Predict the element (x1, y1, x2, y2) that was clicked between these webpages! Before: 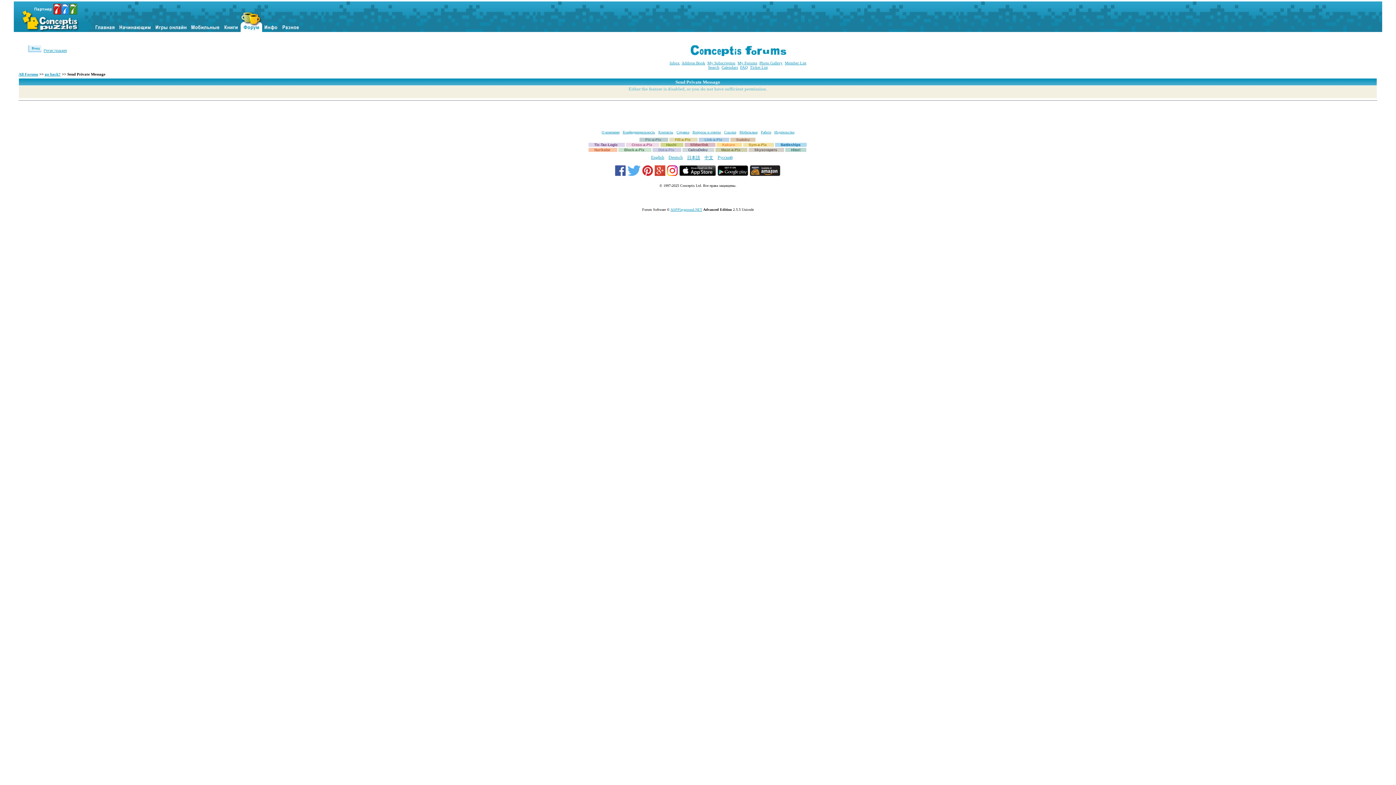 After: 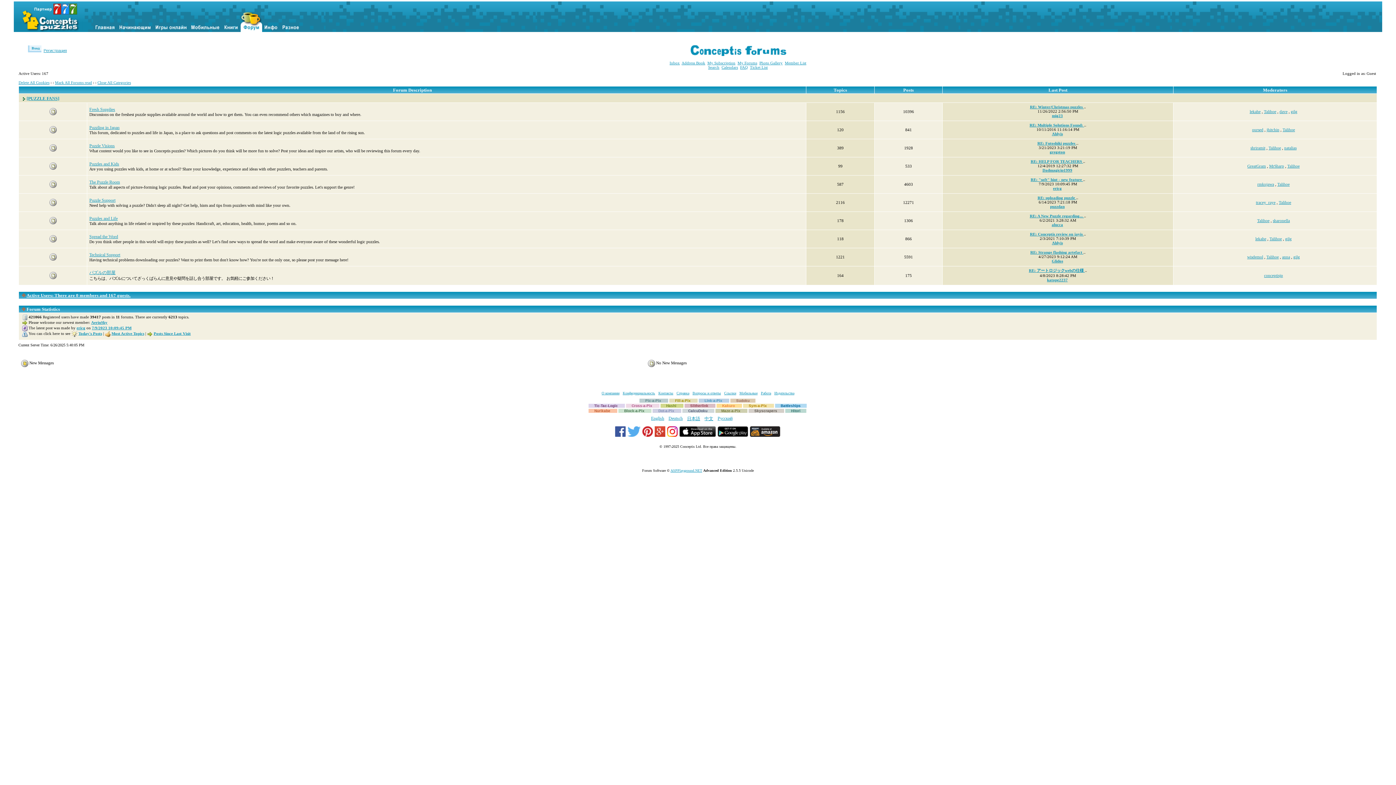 Action: bbox: (240, 1, 262, 32)